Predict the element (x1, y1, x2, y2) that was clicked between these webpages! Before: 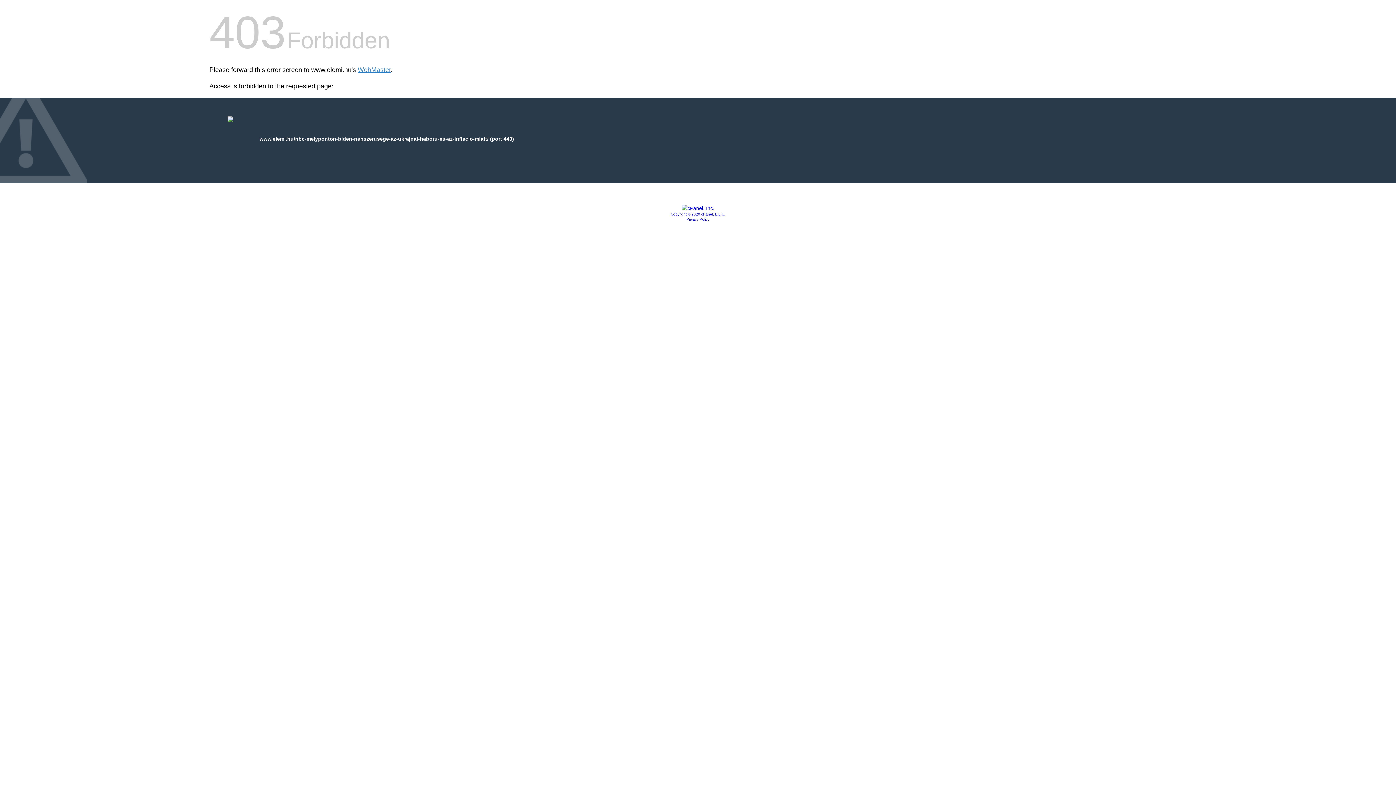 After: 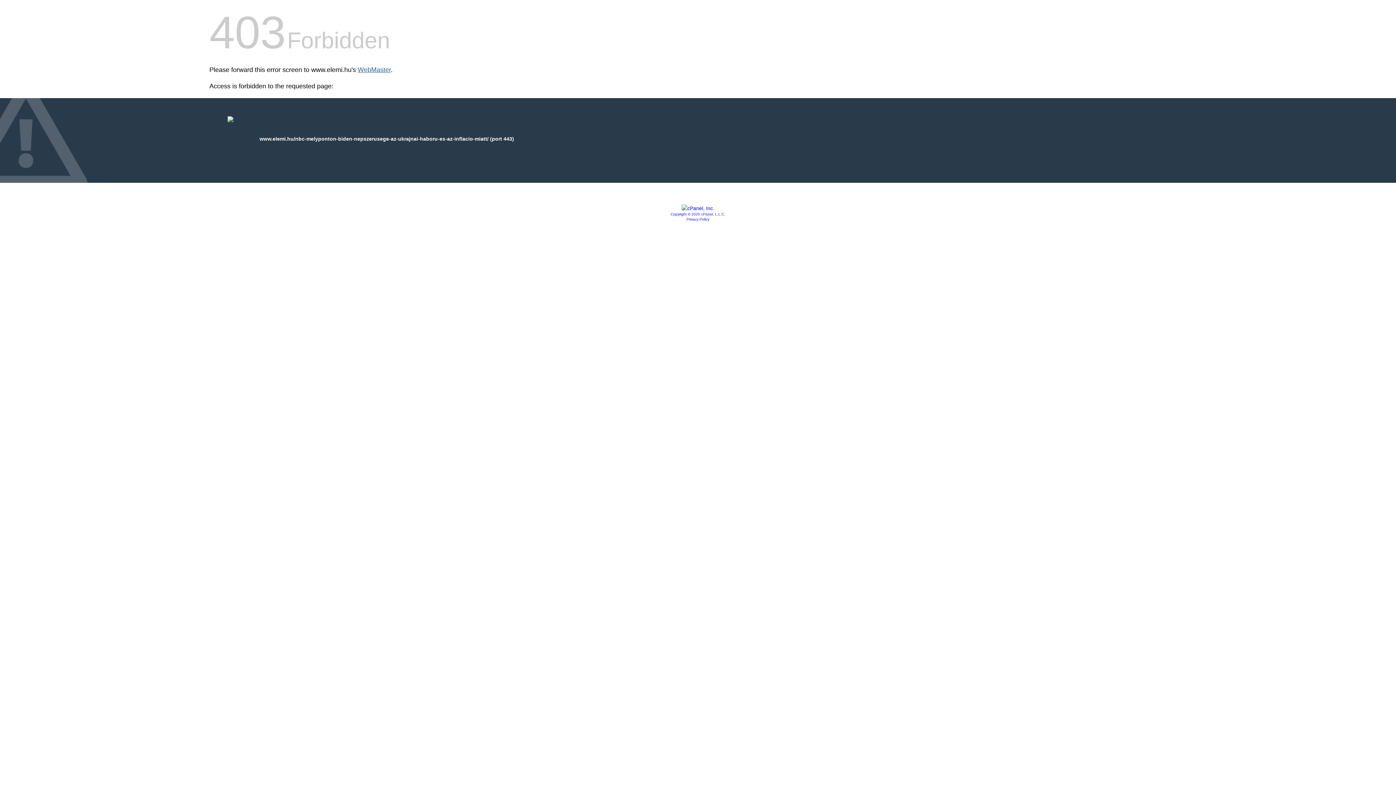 Action: bbox: (357, 66, 390, 73) label: WebMaster